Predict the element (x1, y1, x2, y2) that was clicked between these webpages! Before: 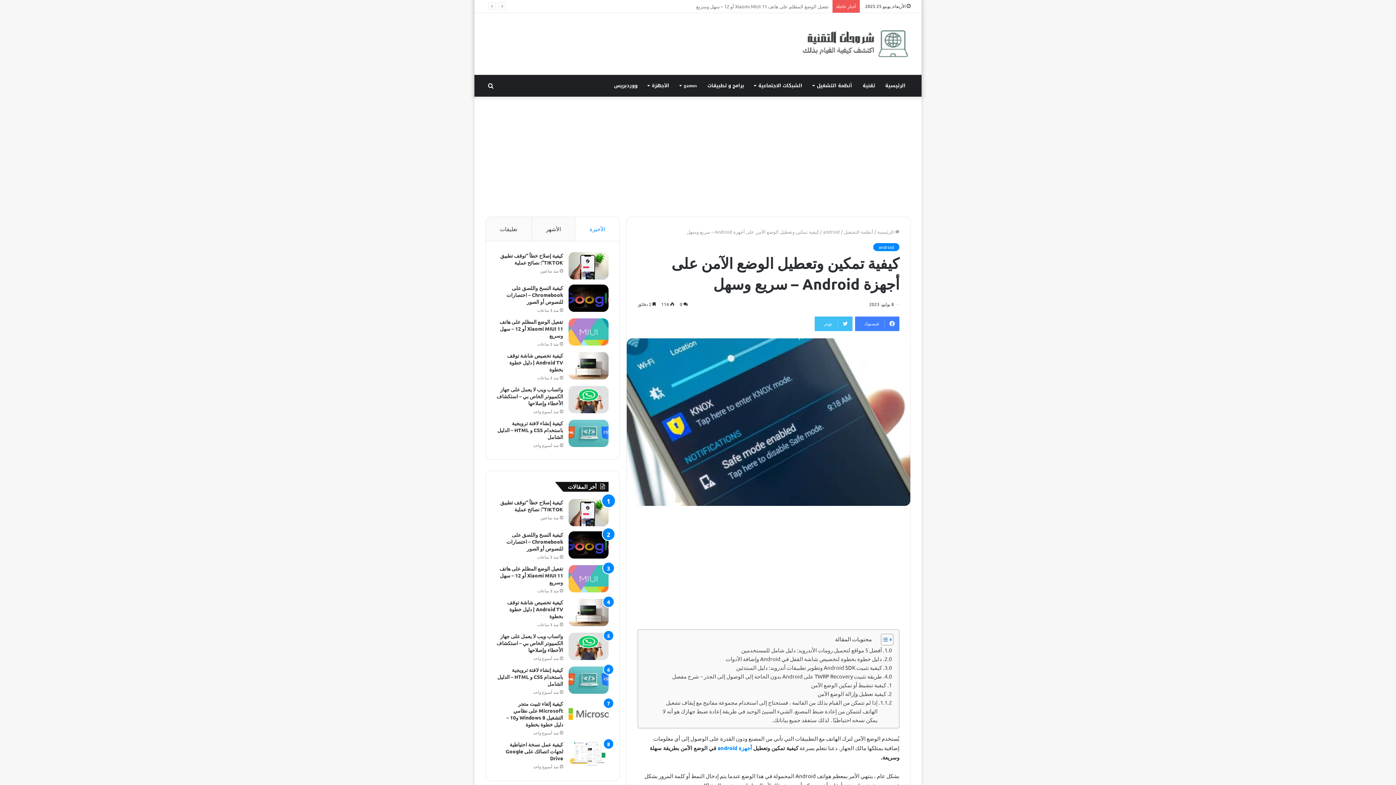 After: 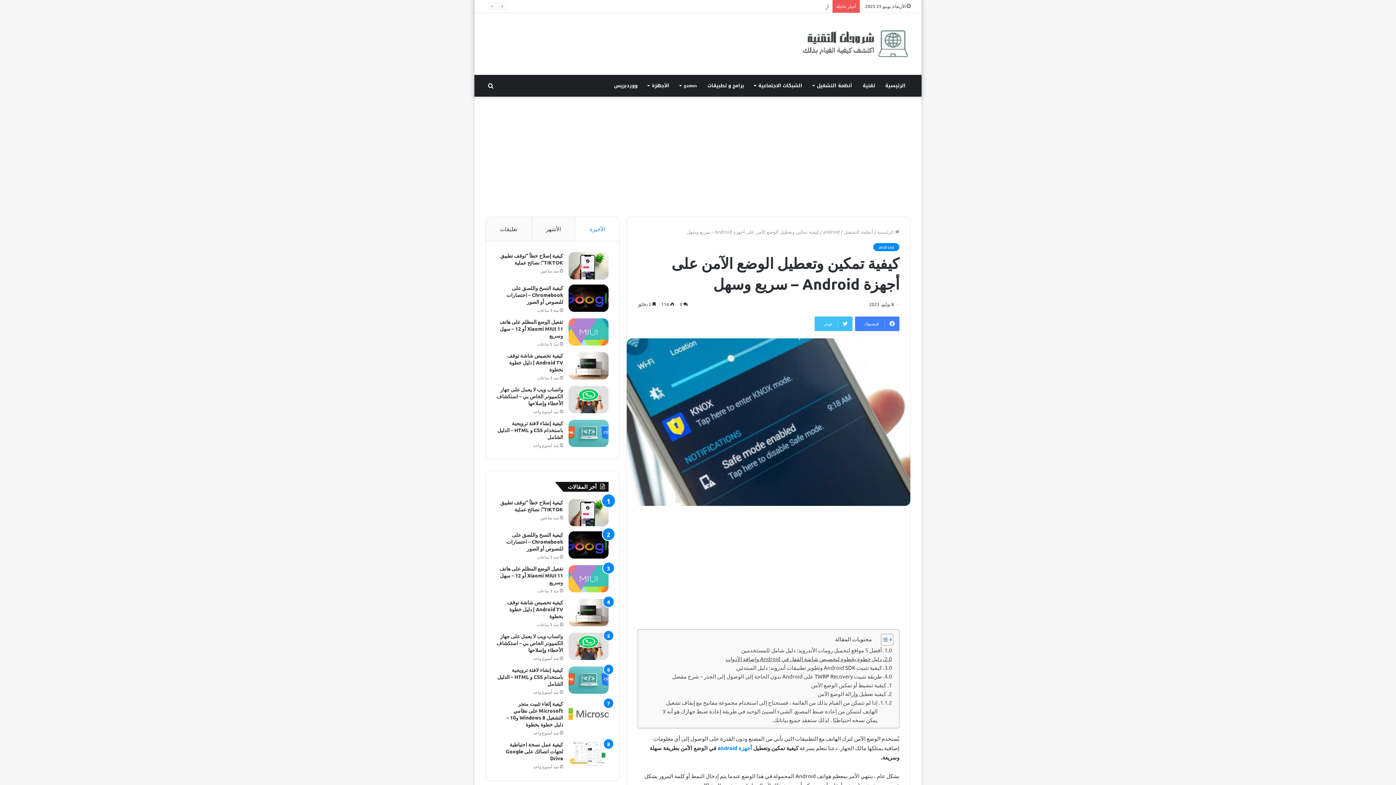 Action: bbox: (725, 654, 892, 663) label: دليل خطوة بخطوة لتخصيص شاشة القفل في Android وإضافة الأدوات